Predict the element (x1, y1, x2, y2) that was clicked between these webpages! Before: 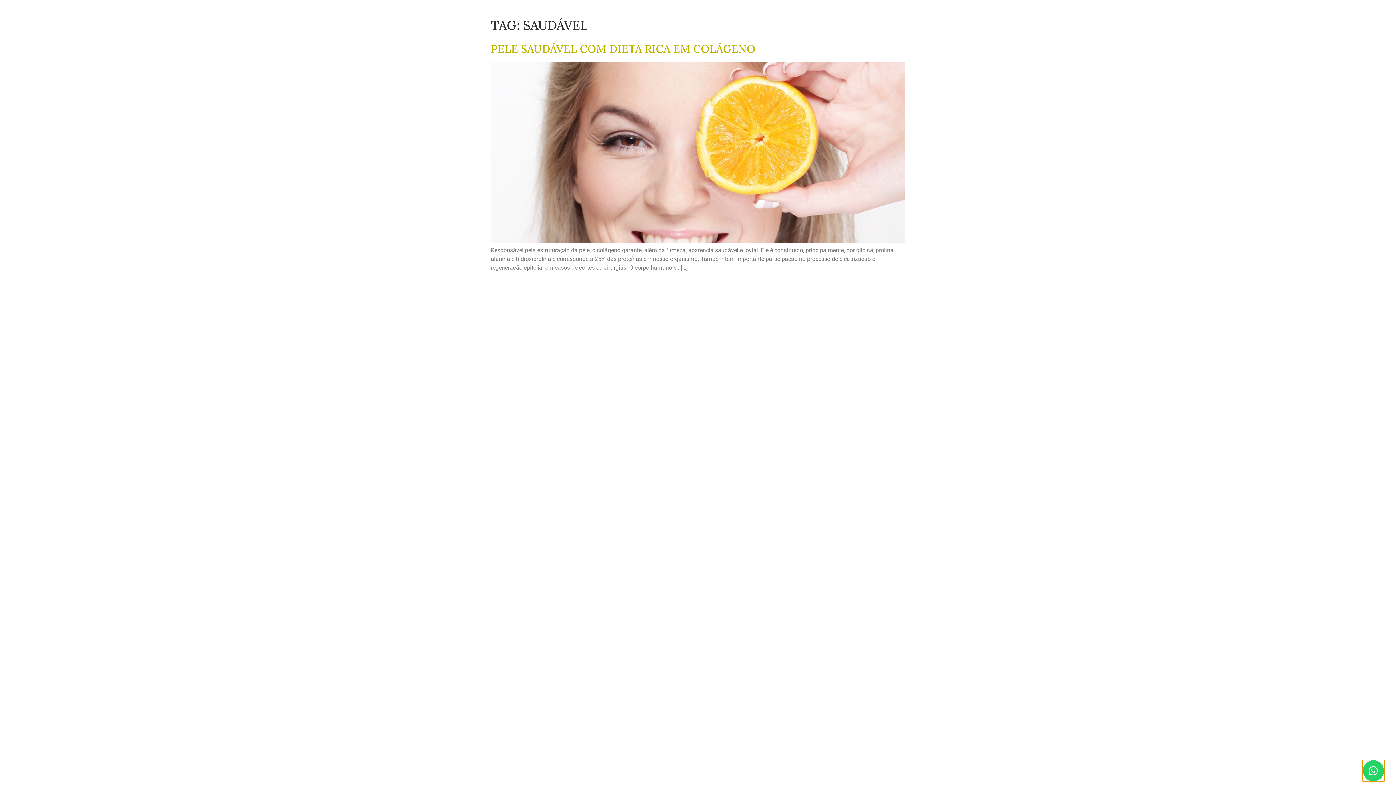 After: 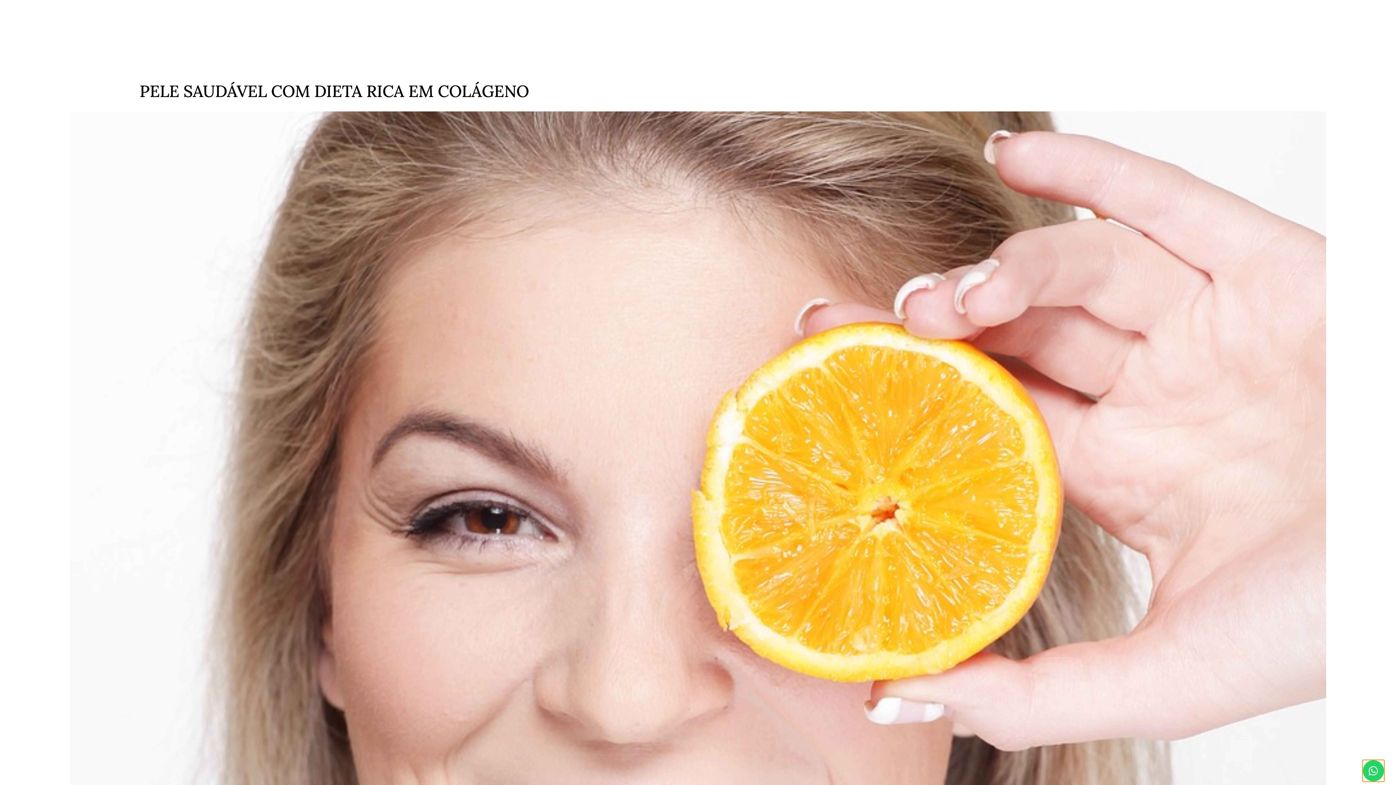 Action: bbox: (490, 238, 905, 245)